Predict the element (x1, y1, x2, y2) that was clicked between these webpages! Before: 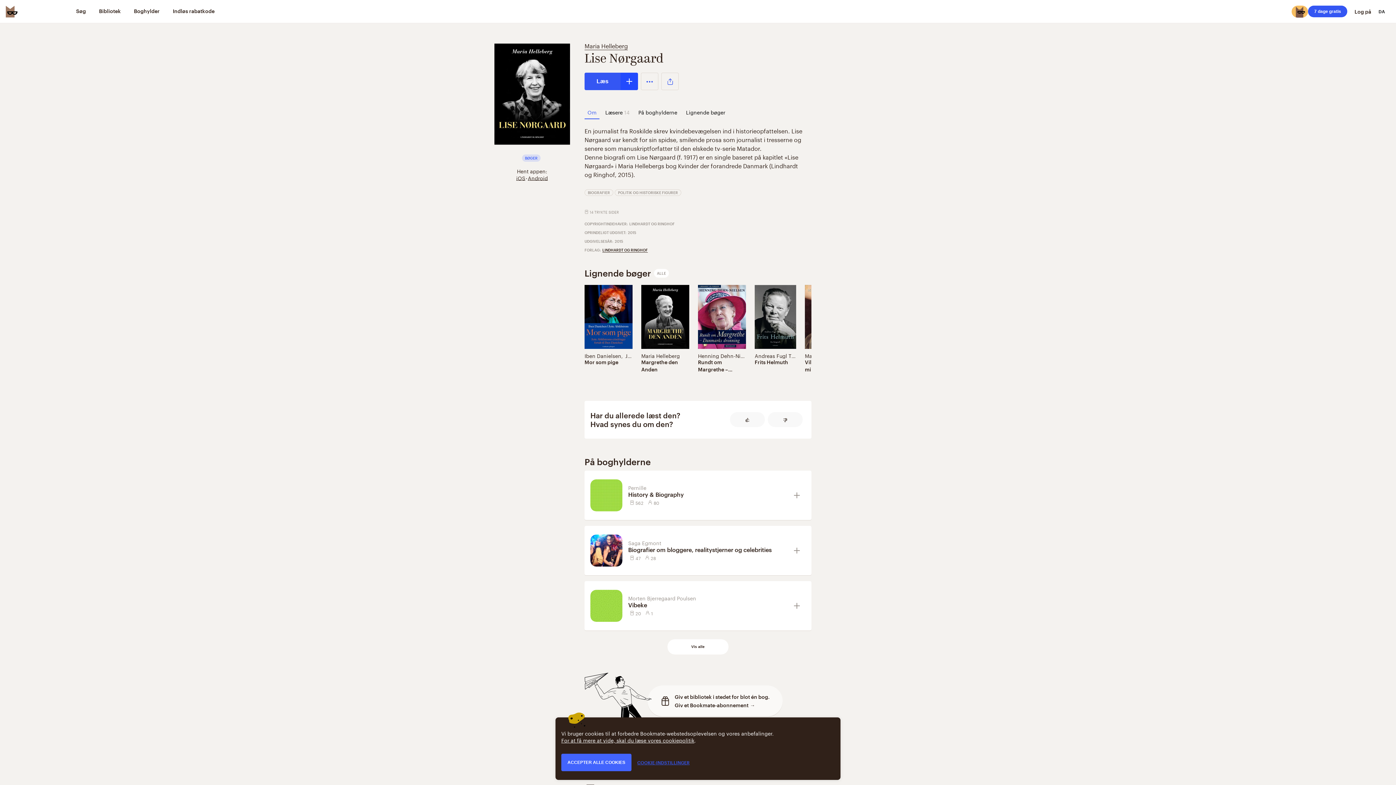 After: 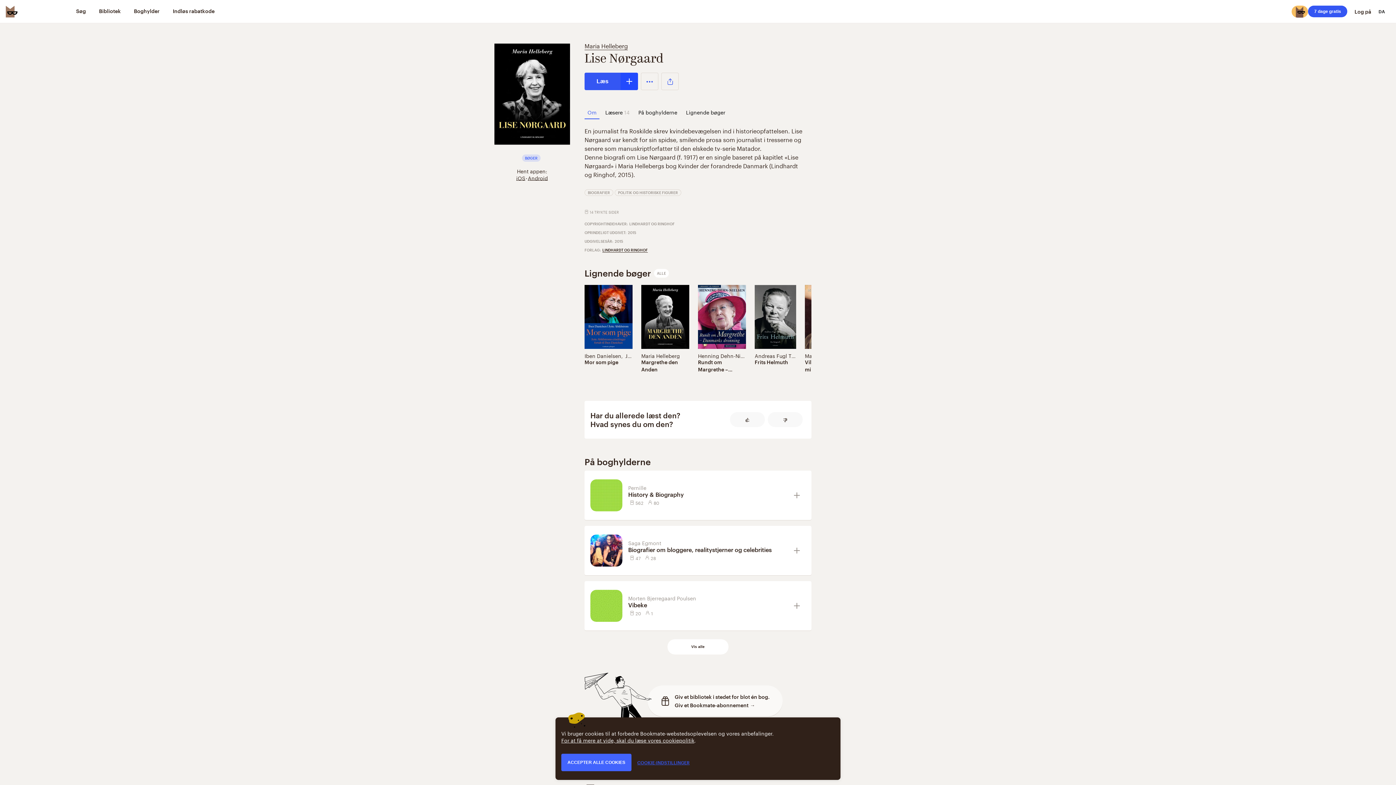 Action: bbox: (584, 104, 599, 119) label: Om